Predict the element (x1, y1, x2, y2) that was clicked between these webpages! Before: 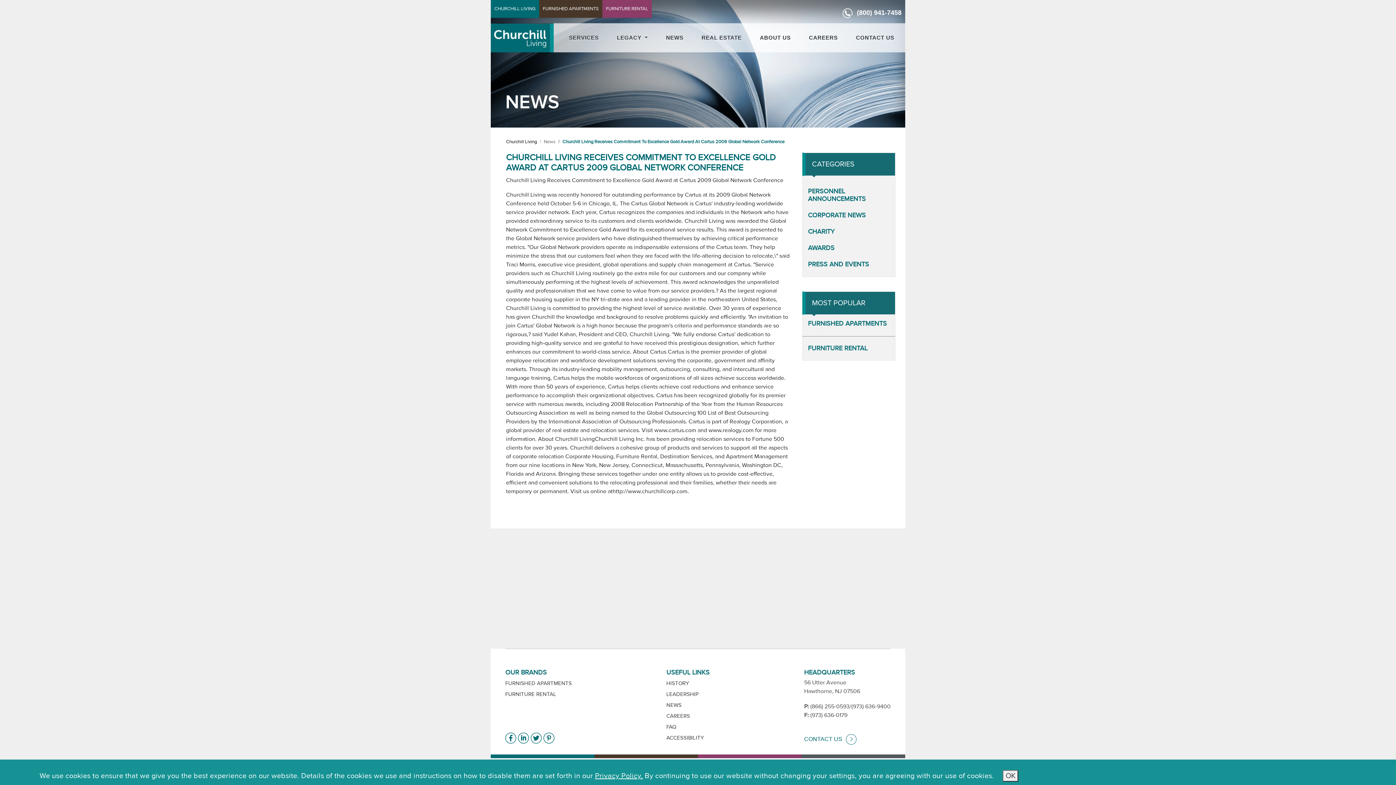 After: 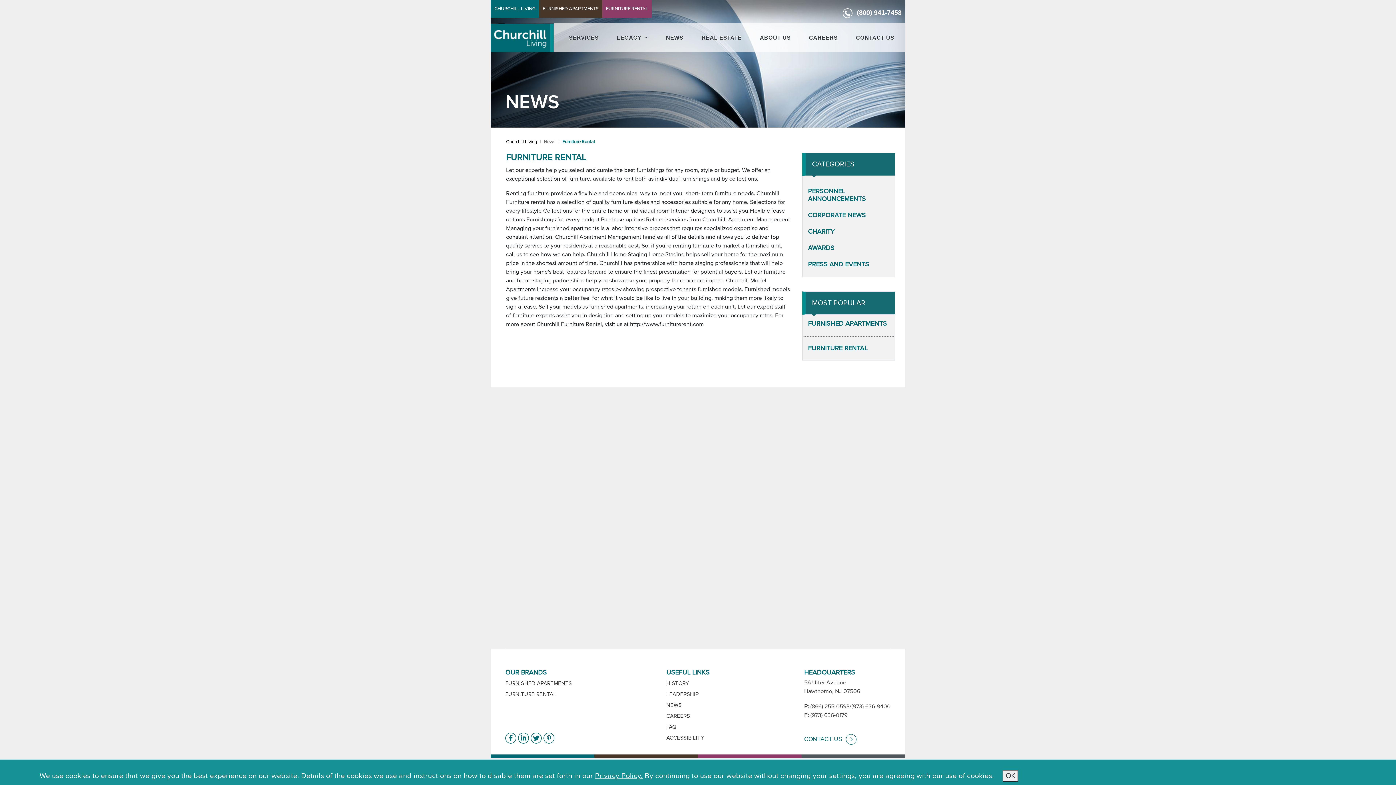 Action: bbox: (808, 344, 867, 352) label: FURNITURE RENTAL